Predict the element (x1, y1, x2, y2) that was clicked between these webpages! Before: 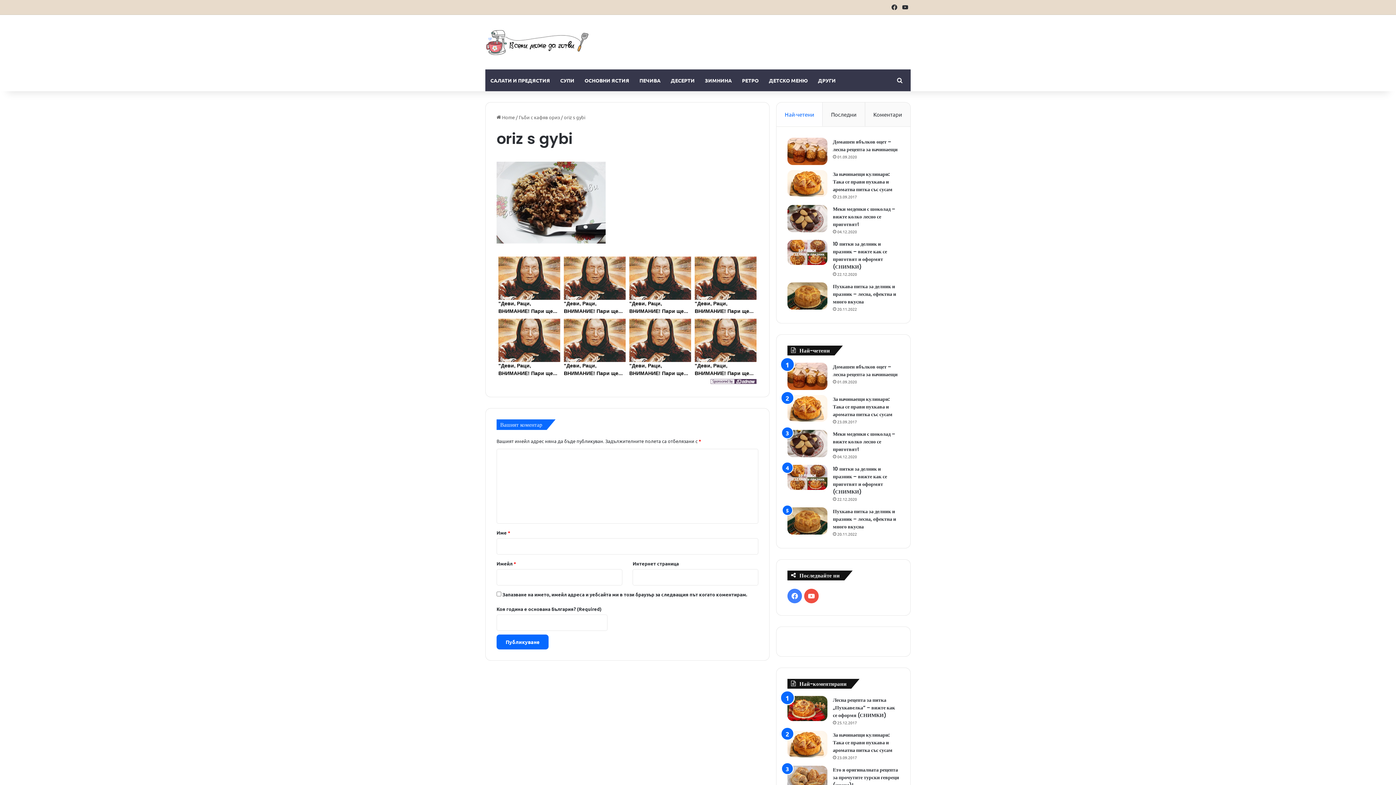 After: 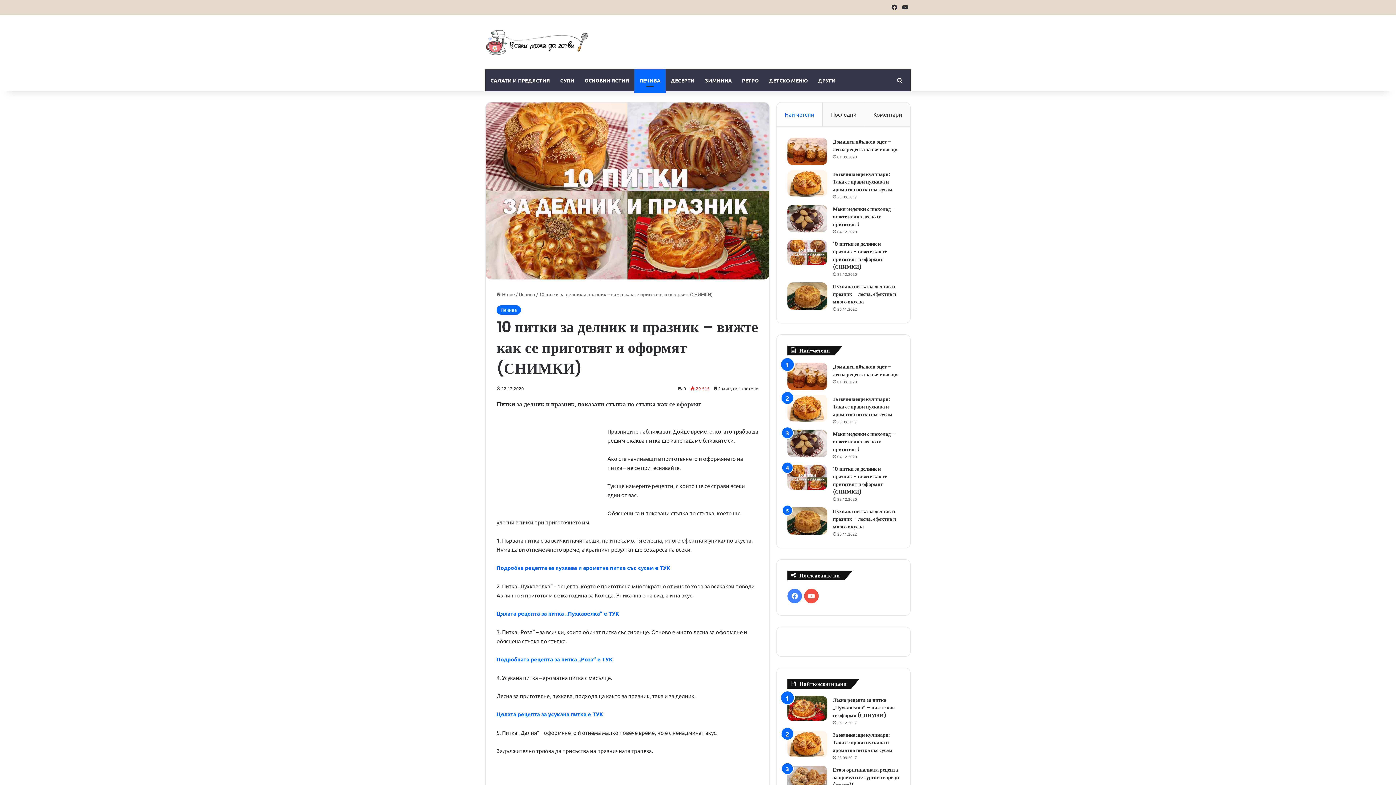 Action: bbox: (787, 239, 827, 264) label: 10 питки за делник и празник – вижте как се приготвят и оформят (СНИМКИ)